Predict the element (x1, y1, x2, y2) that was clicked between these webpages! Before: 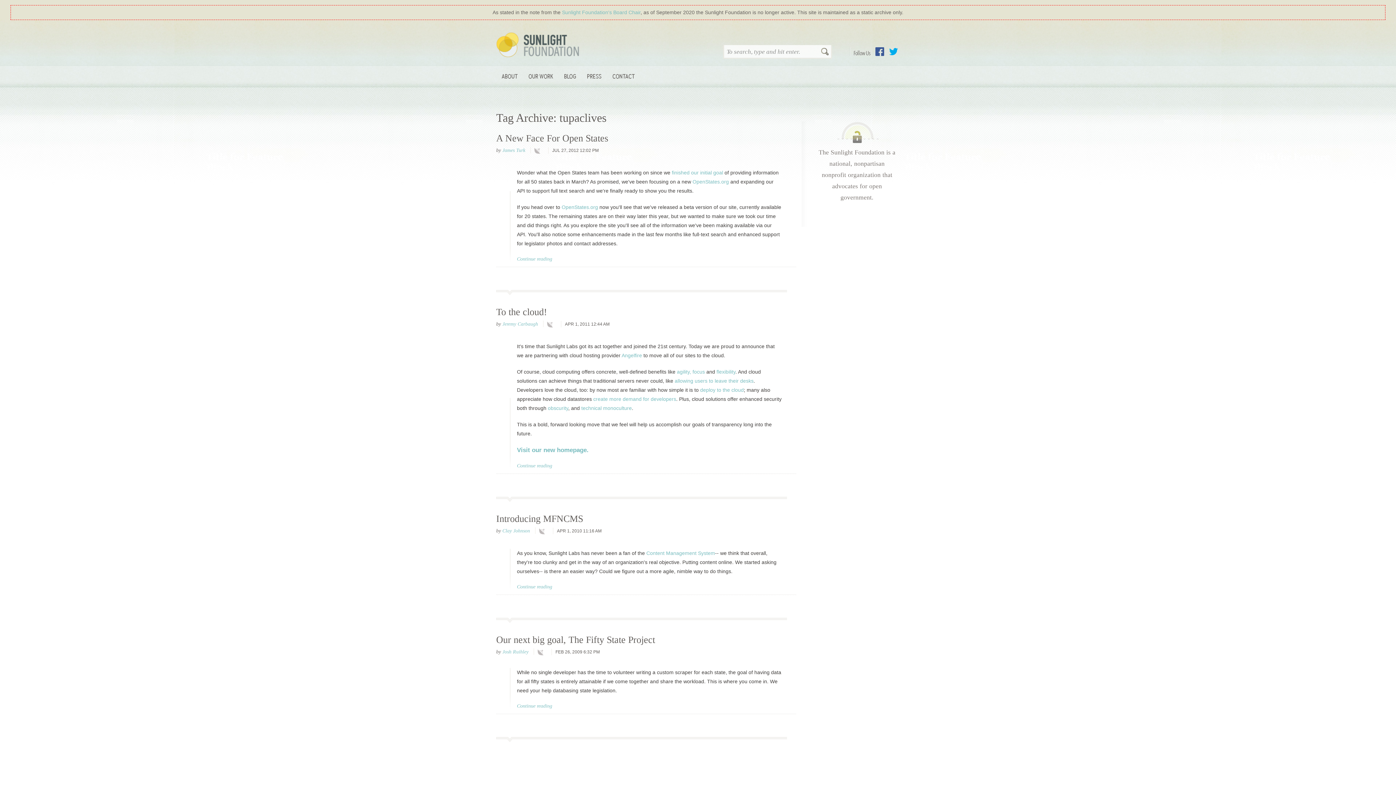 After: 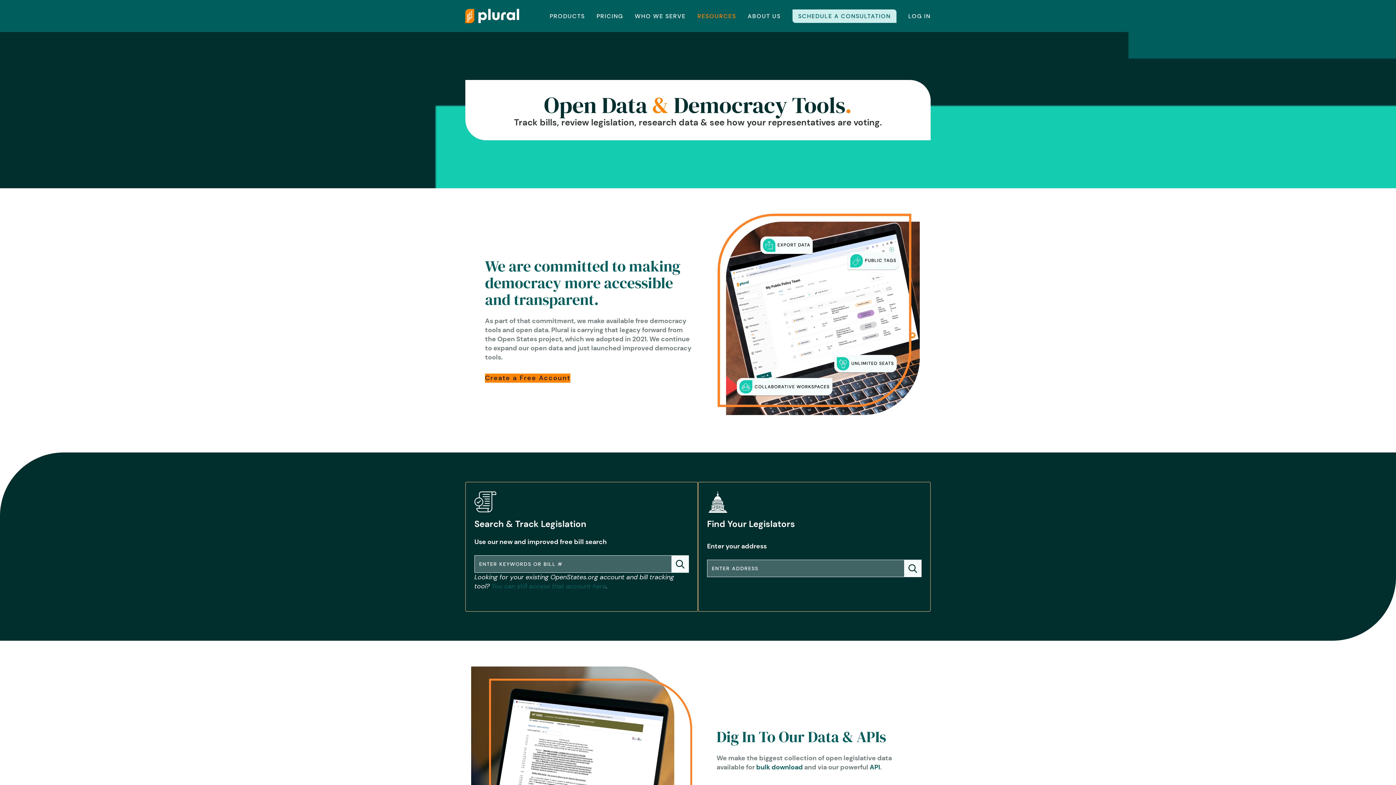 Action: bbox: (561, 204, 598, 210) label: OpenStates.org